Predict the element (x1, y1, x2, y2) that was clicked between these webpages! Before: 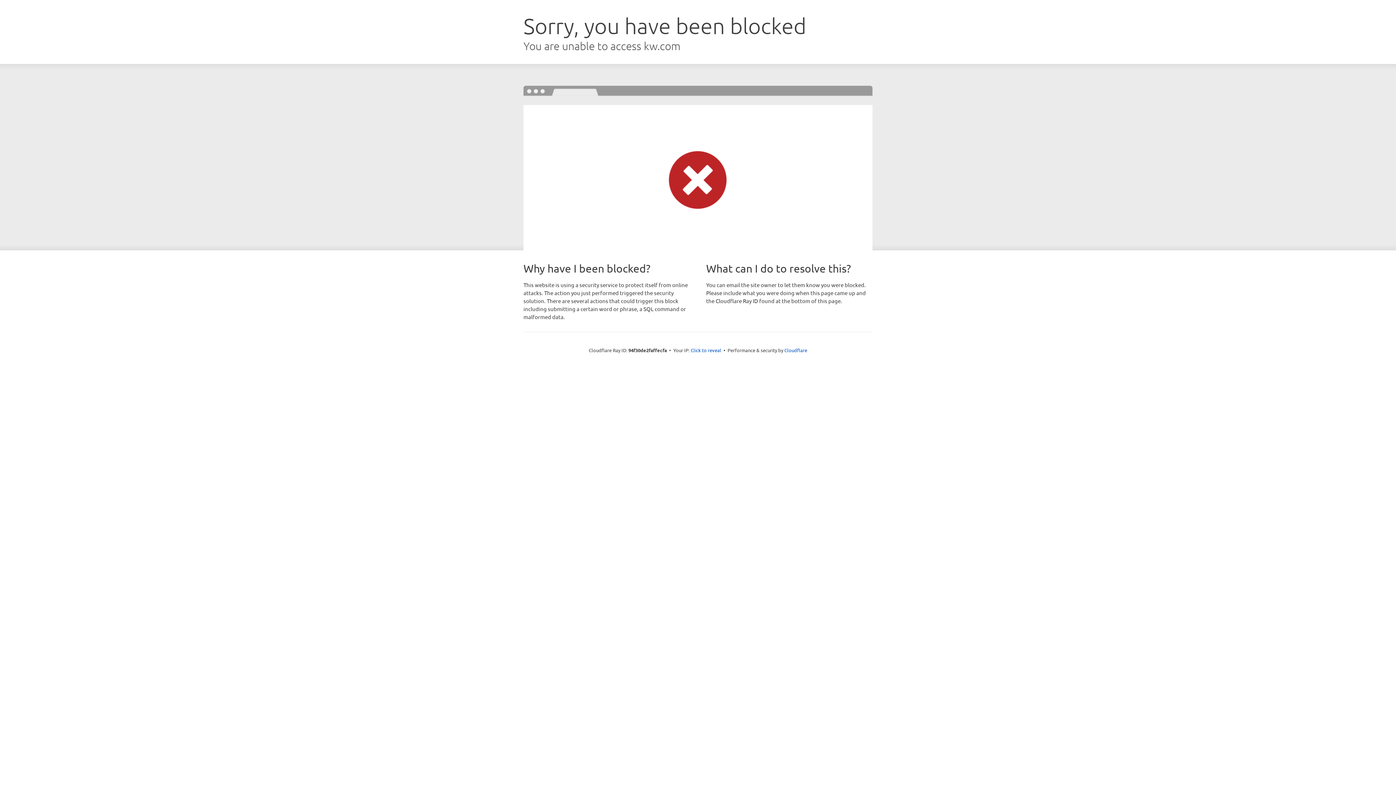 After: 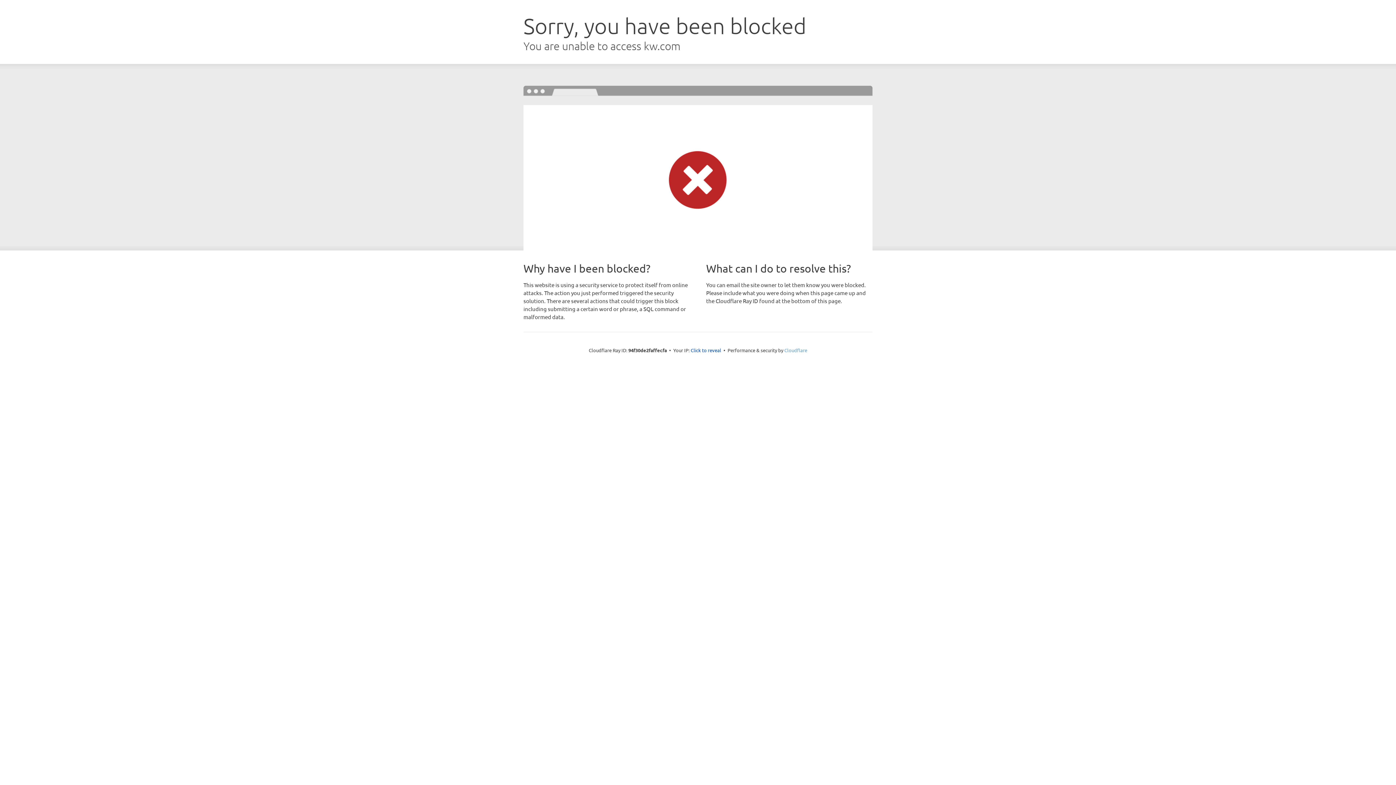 Action: bbox: (784, 347, 807, 353) label: Cloudflare